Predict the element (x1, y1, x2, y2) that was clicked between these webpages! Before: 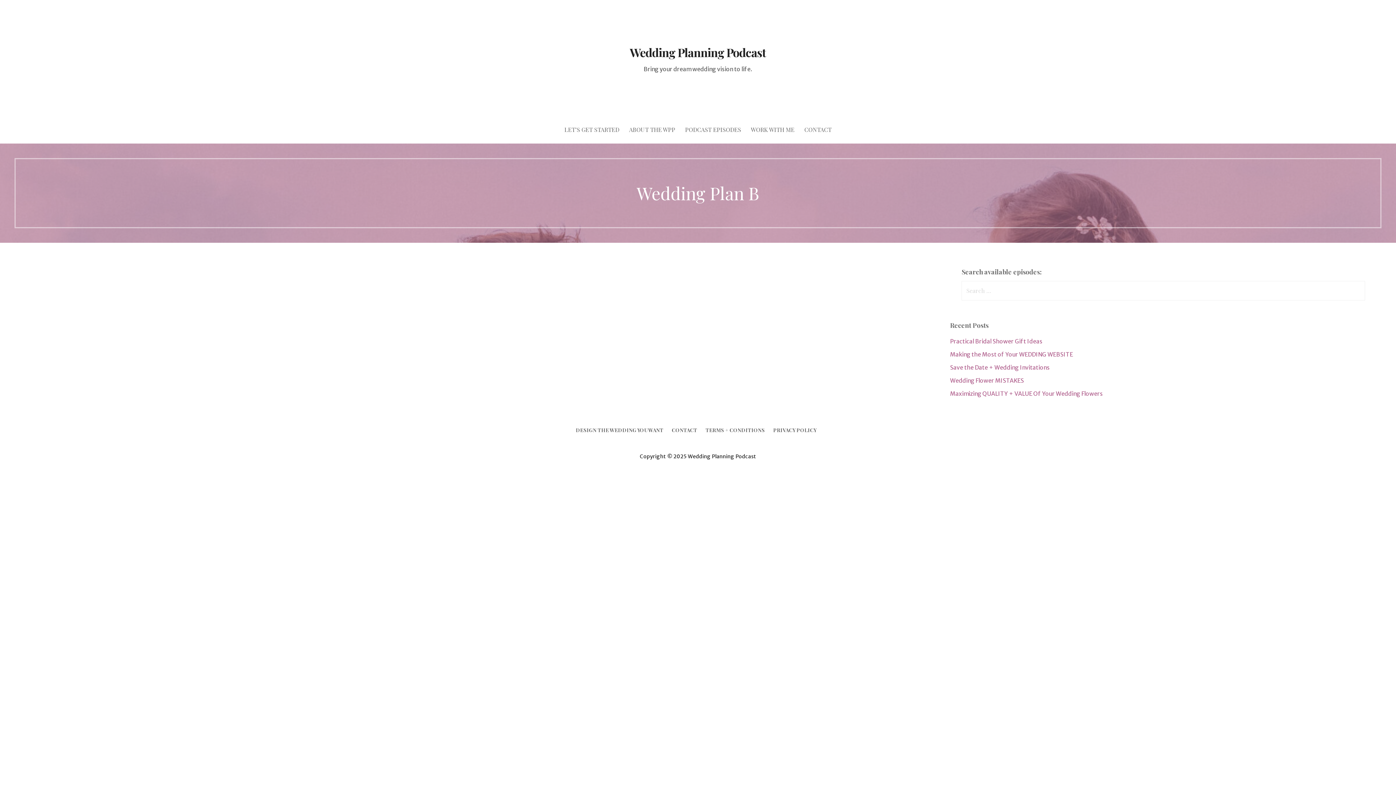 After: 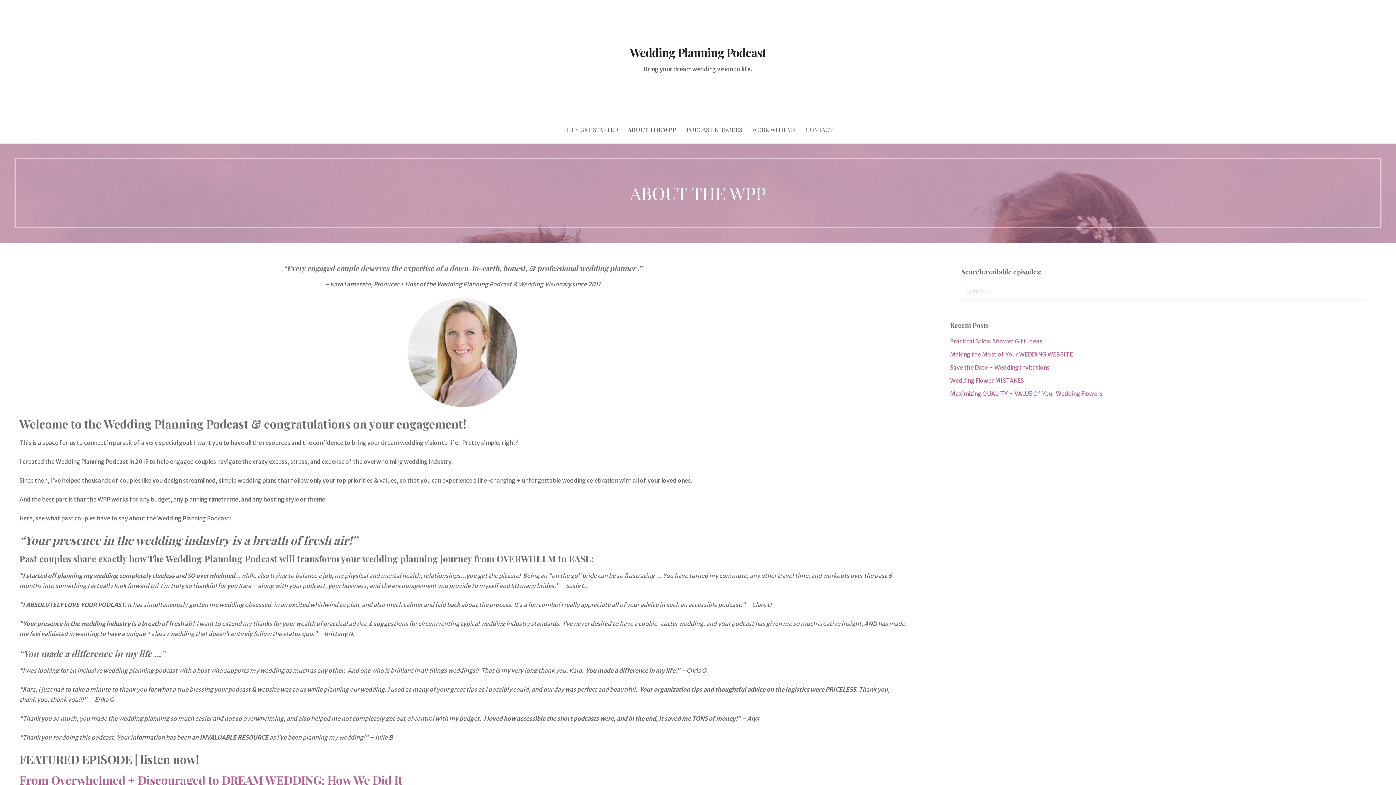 Action: bbox: (624, 116, 679, 143) label: ABOUT THE WPP